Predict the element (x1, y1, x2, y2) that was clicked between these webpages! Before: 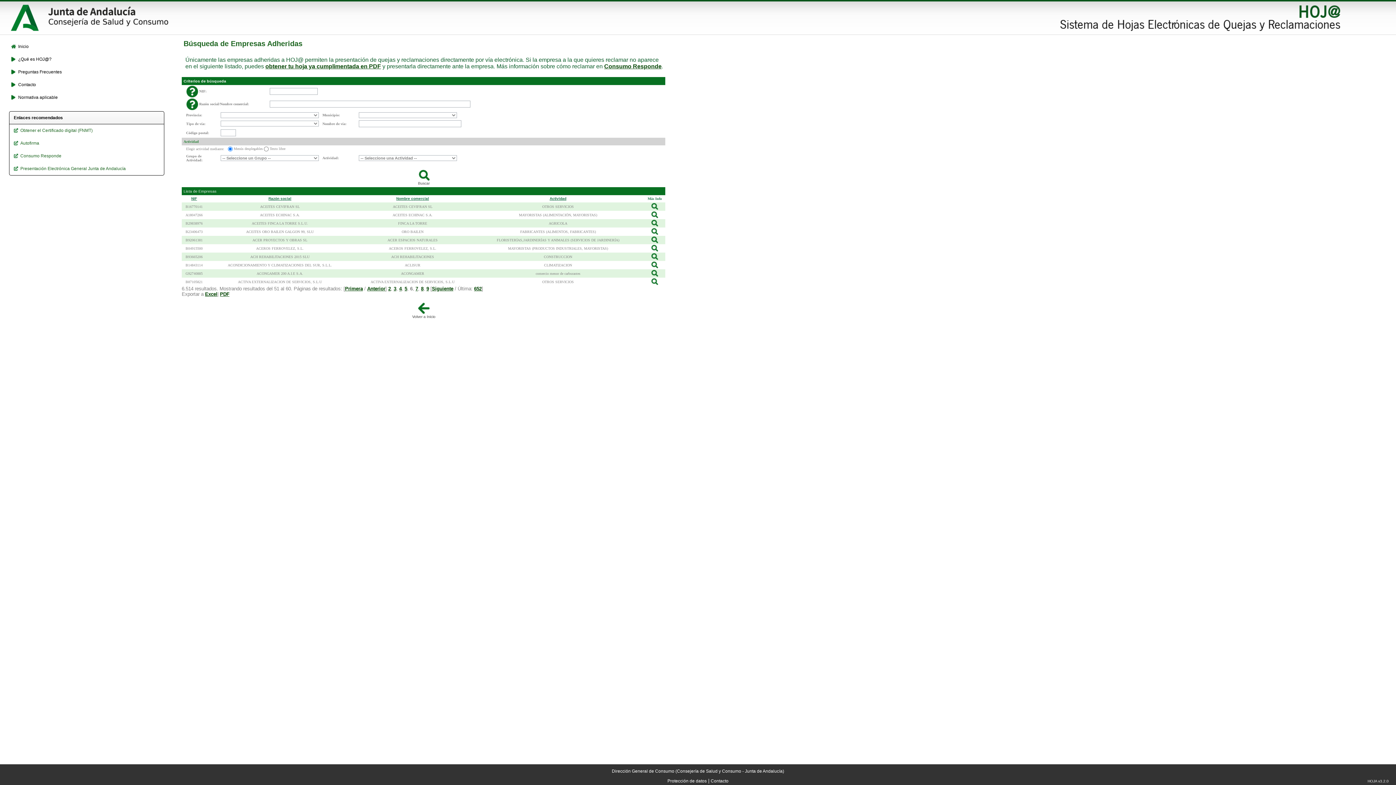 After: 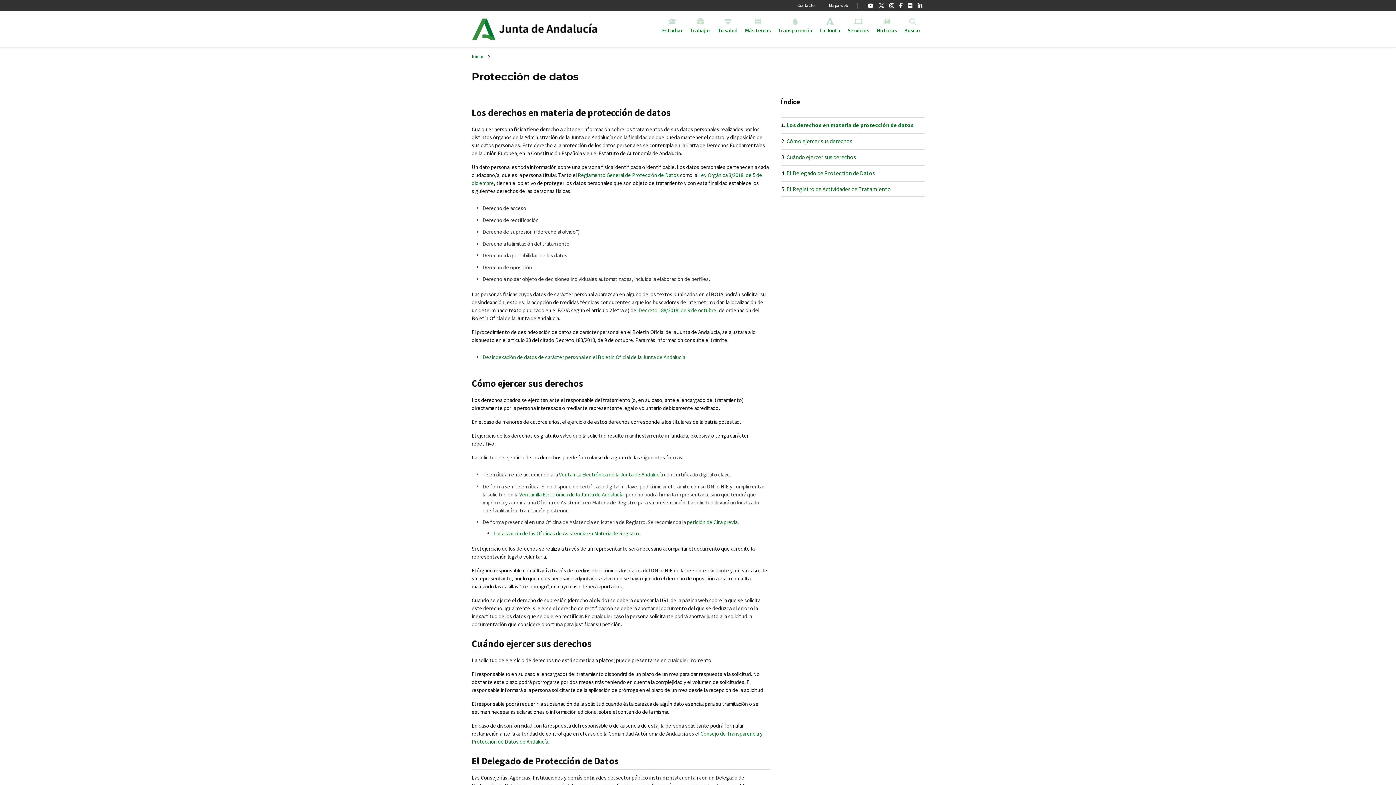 Action: bbox: (667, 778, 706, 784) label: Protección de datos